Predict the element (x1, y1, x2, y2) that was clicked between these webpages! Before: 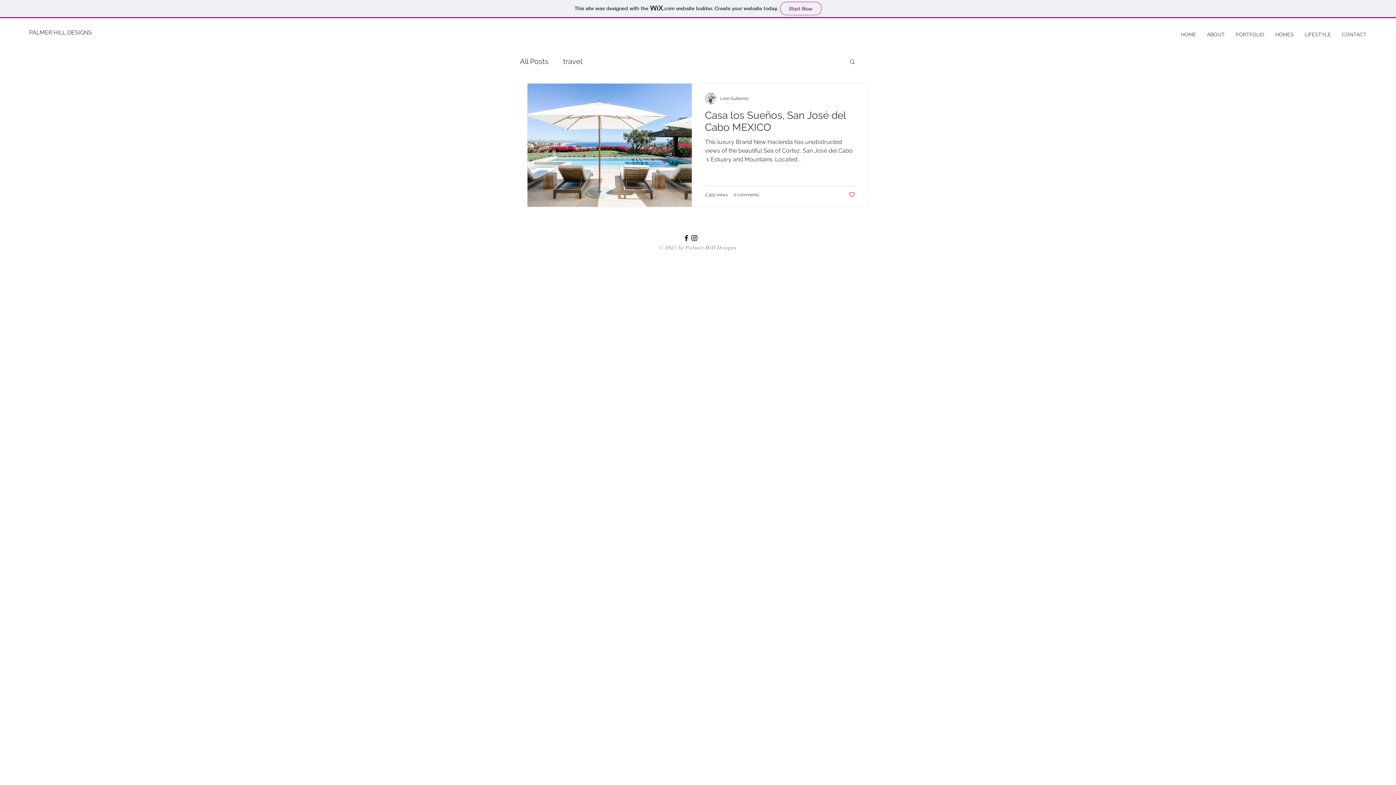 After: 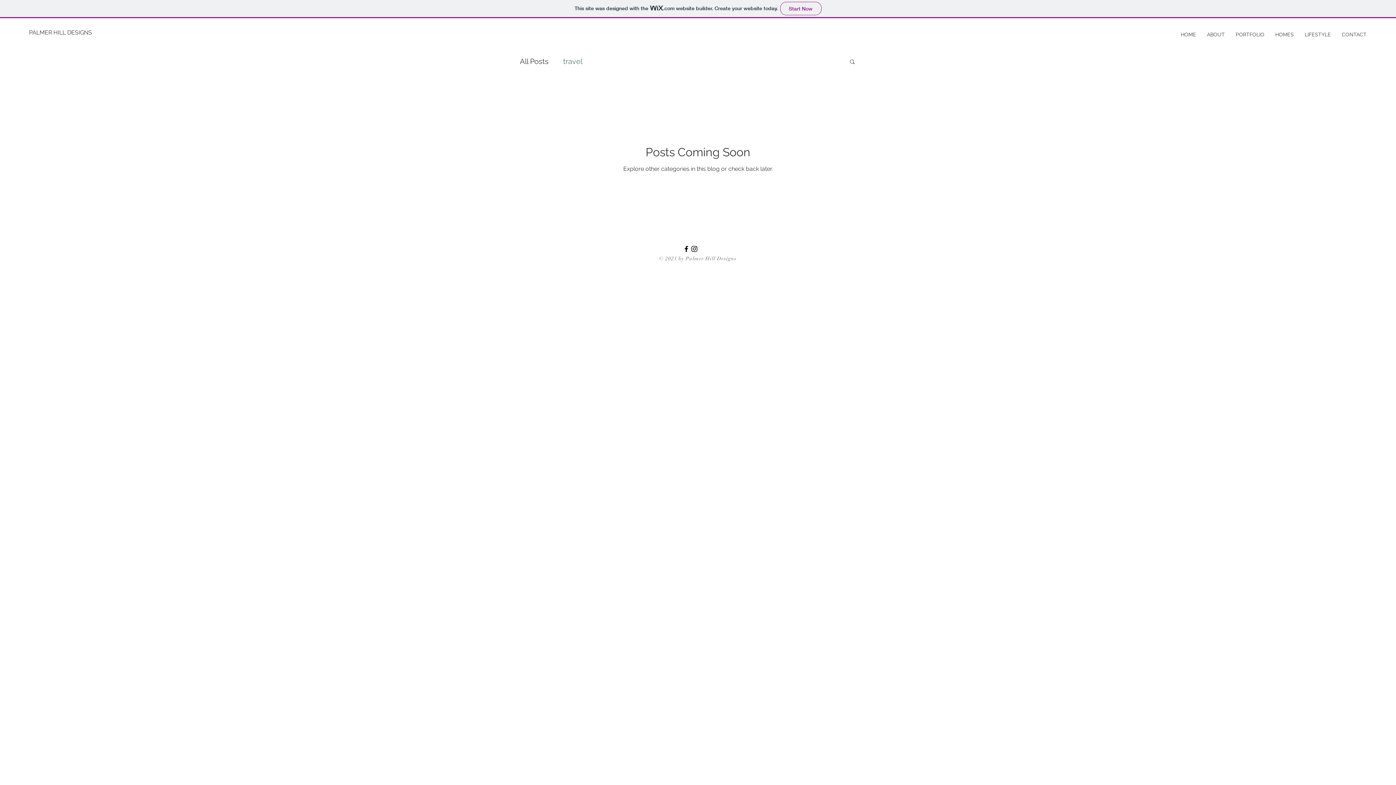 Action: label: travel bbox: (563, 56, 582, 66)